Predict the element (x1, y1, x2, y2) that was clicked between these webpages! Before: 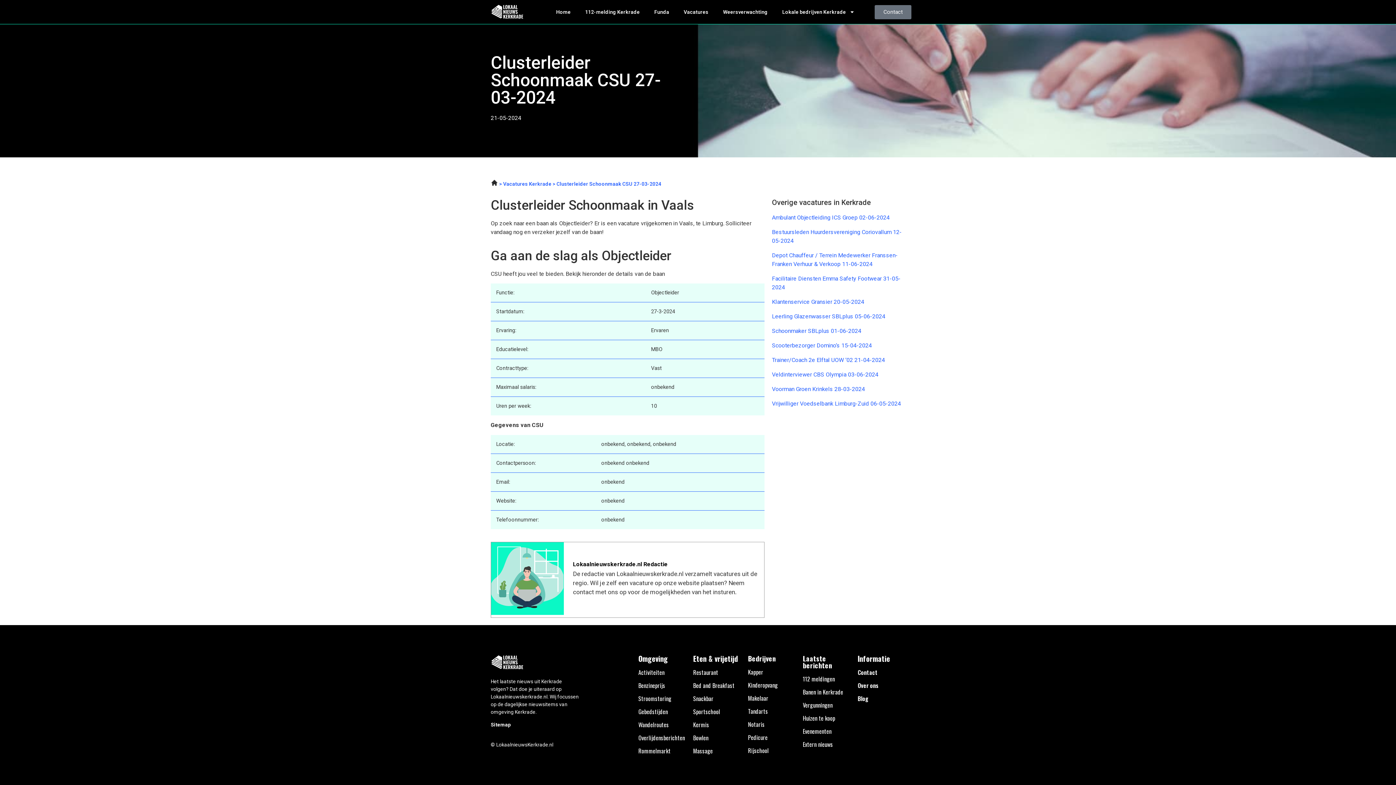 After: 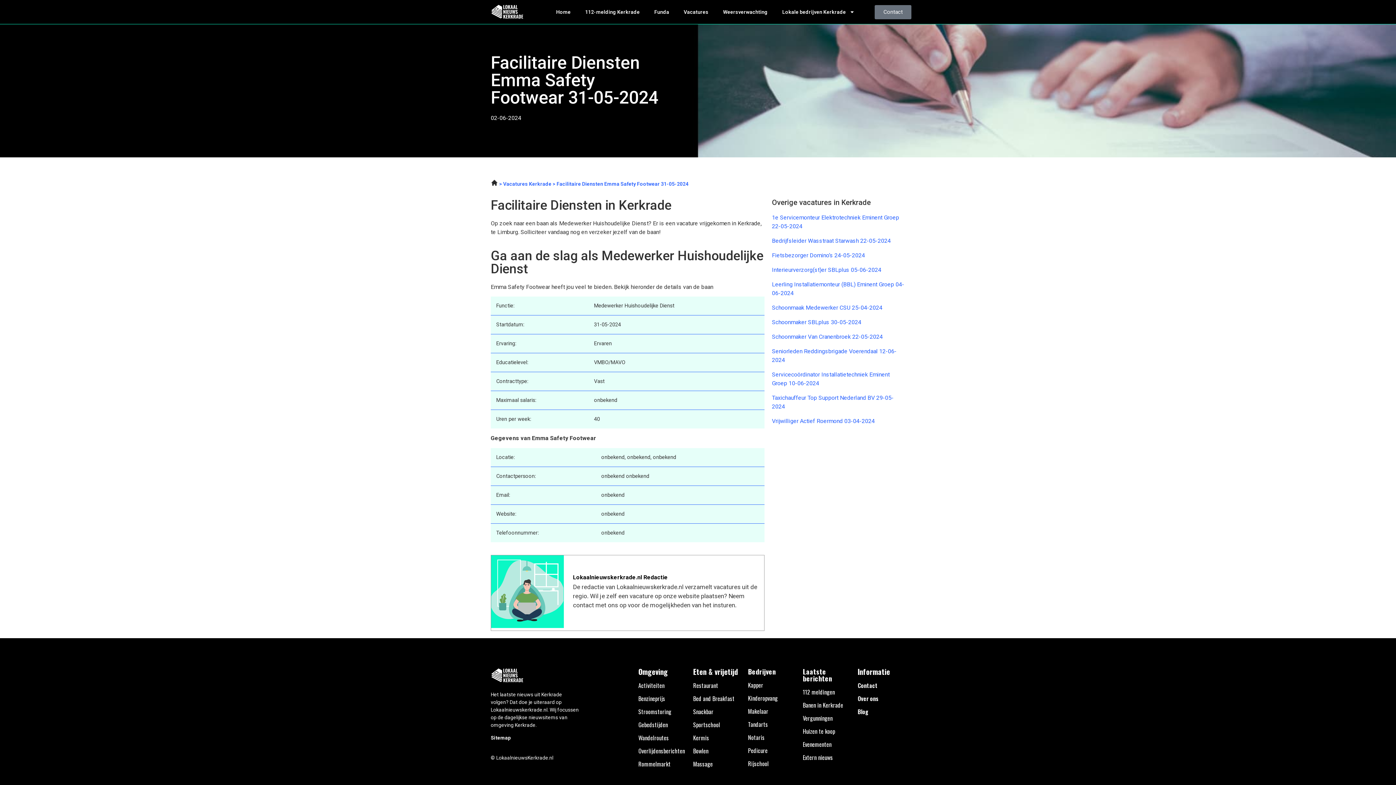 Action: label: Facilitaire Diensten Emma Safety Footwear 31-05-2024 bbox: (772, 274, 905, 292)